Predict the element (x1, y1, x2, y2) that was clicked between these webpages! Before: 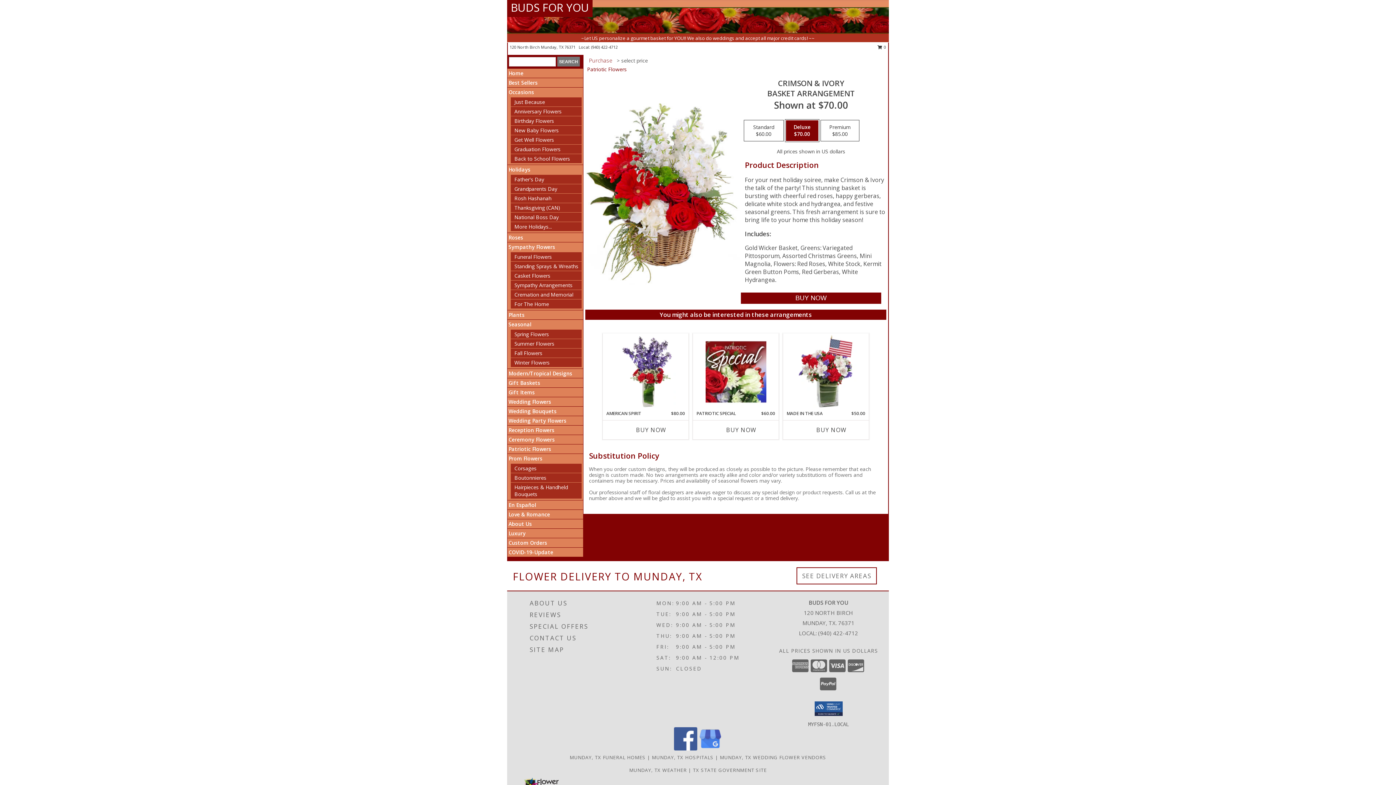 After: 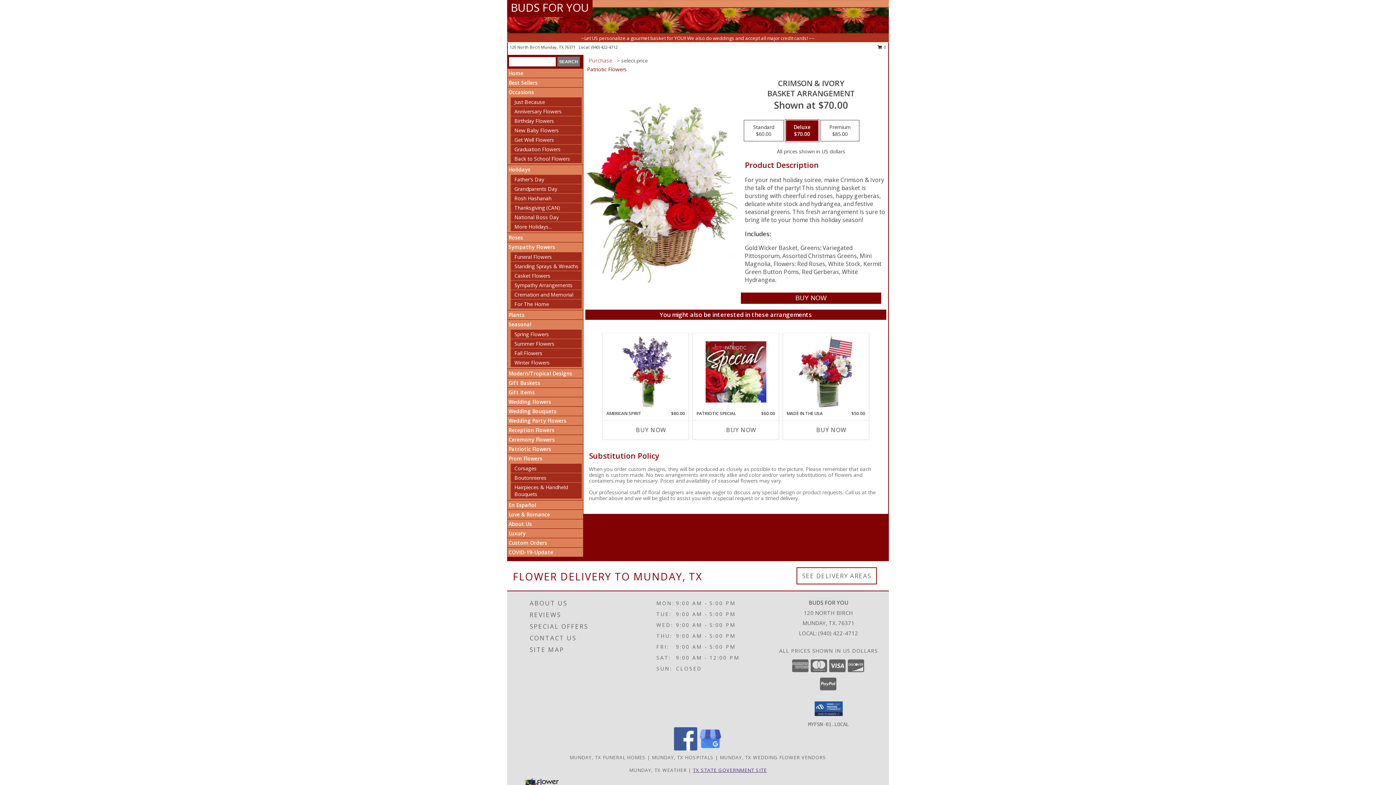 Action: label: TX STATE GOVERNMENT SITE bbox: (693, 767, 767, 773)